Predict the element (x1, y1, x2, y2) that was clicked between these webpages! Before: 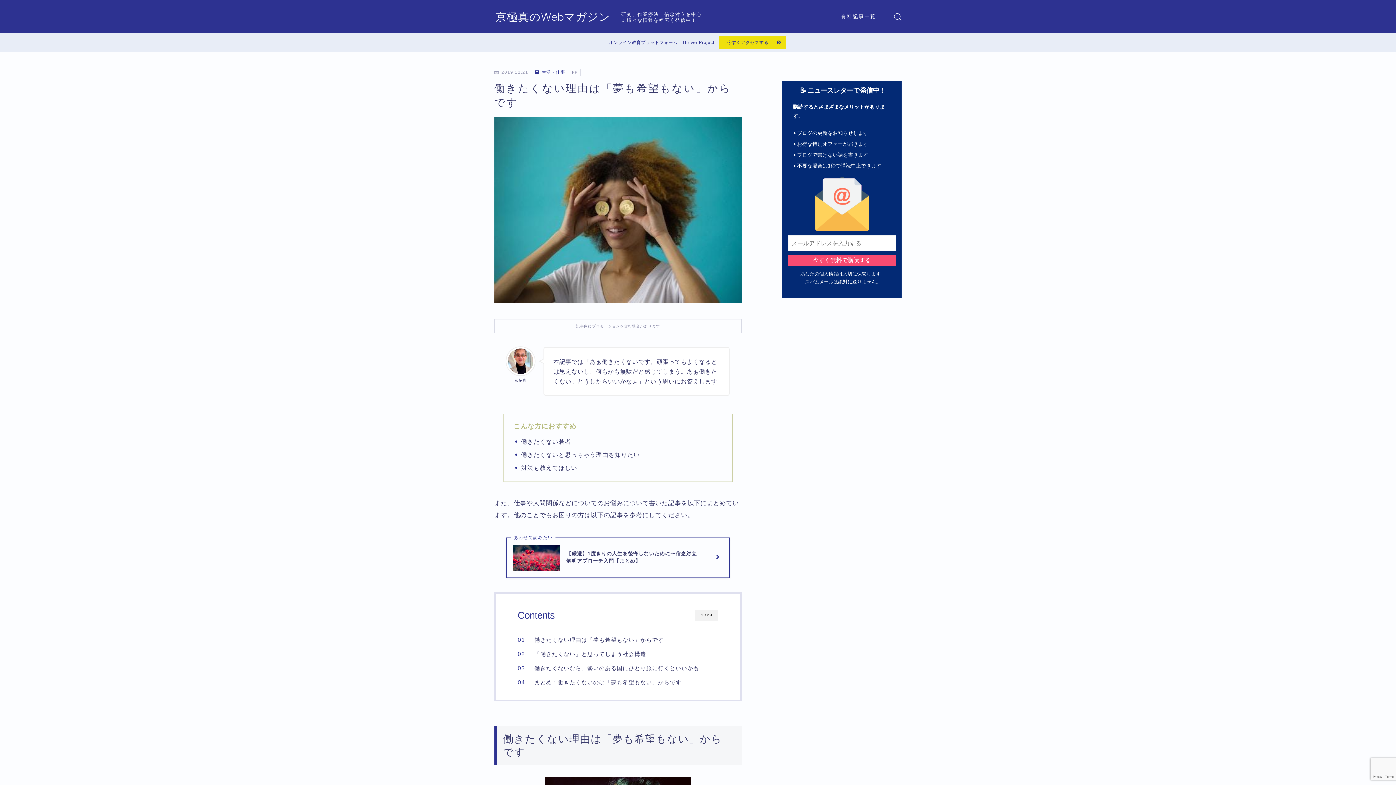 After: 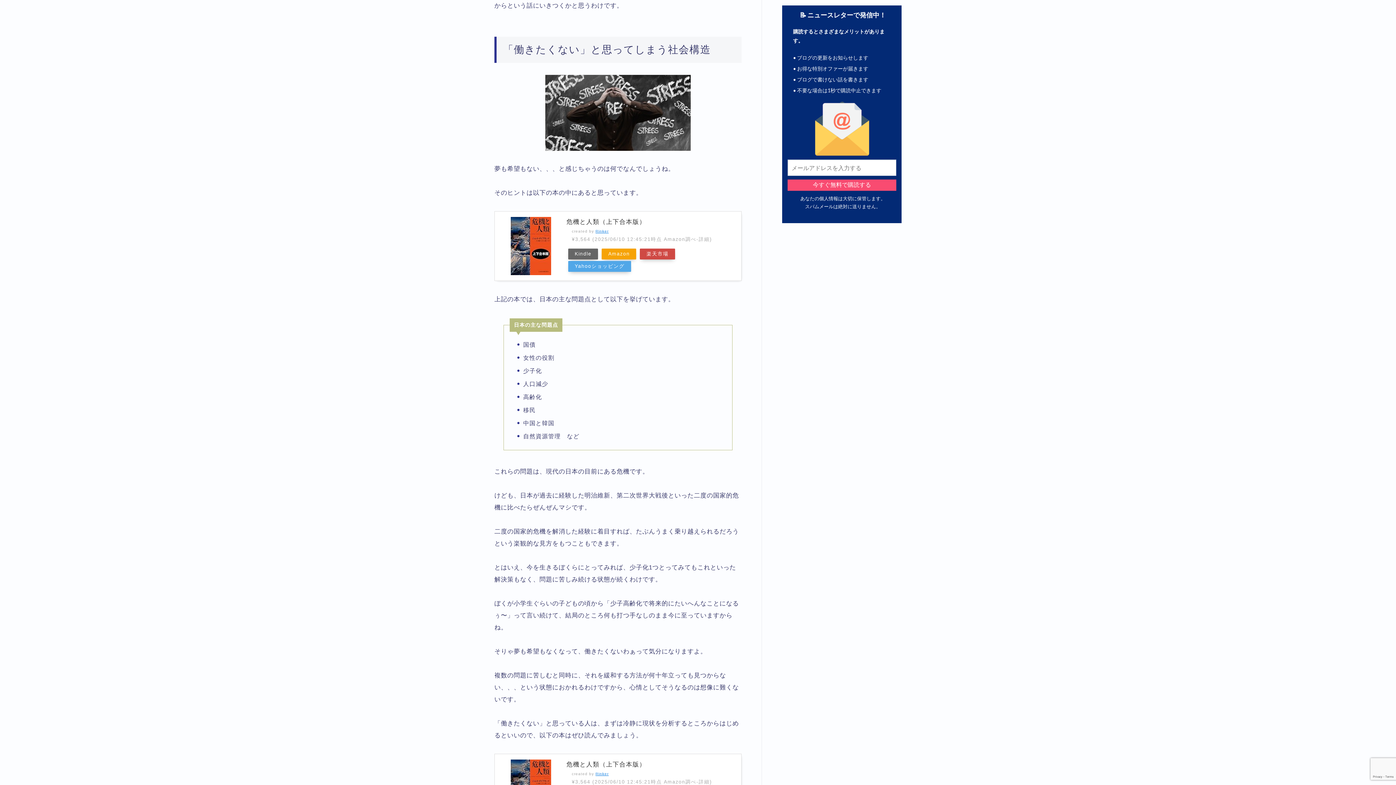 Action: bbox: (525, 650, 646, 658) label: 「働きたくない」と思ってしまう社会構造